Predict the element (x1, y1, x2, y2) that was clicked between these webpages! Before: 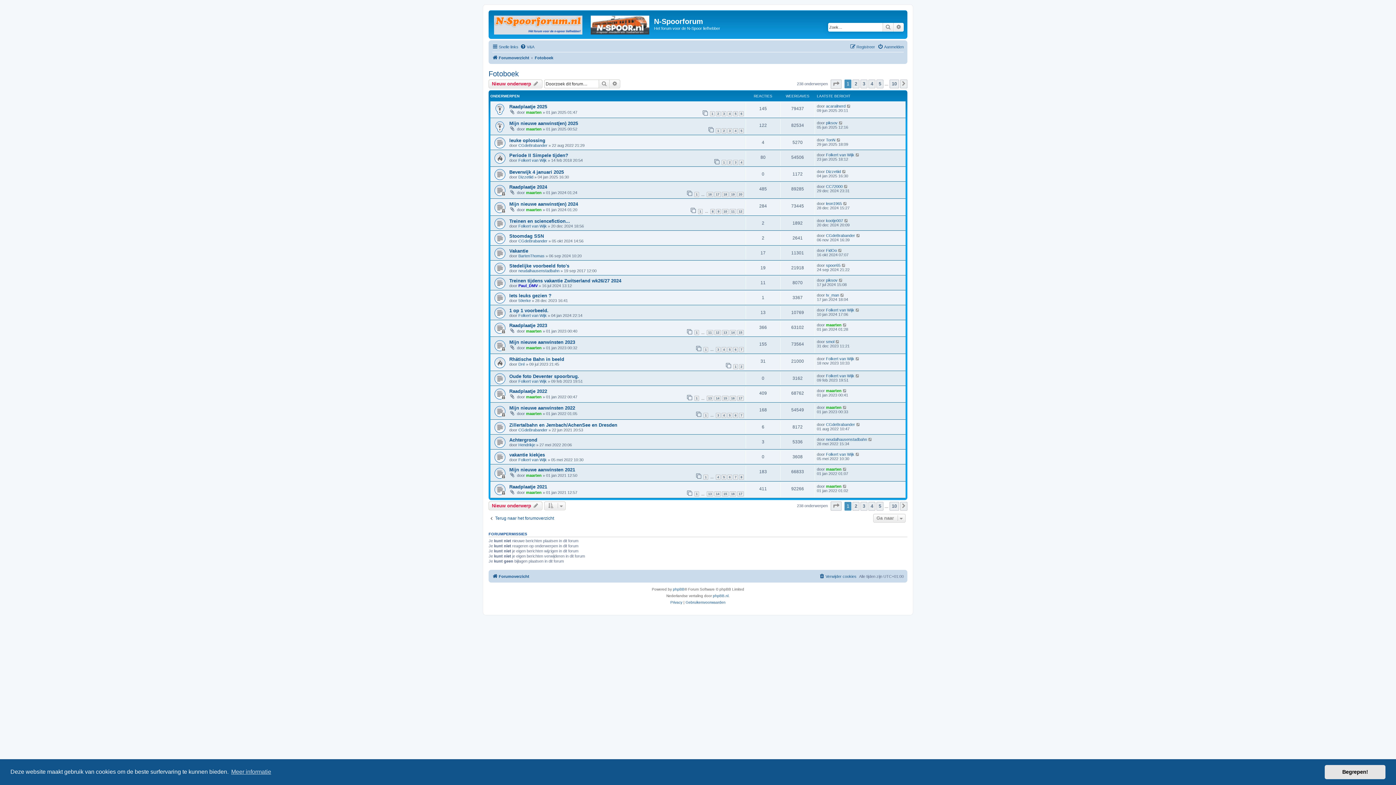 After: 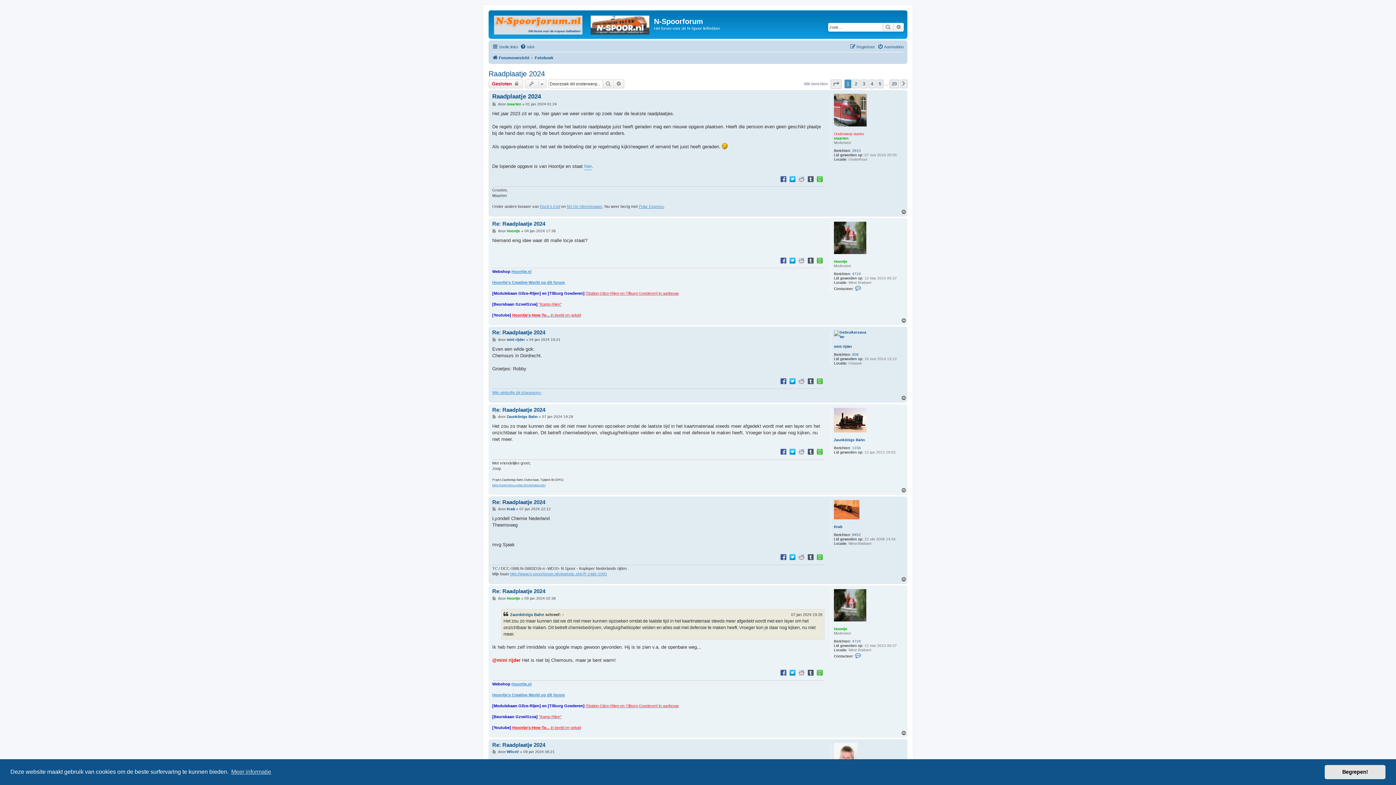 Action: label: Raadplaatje 2024 bbox: (509, 184, 547, 189)